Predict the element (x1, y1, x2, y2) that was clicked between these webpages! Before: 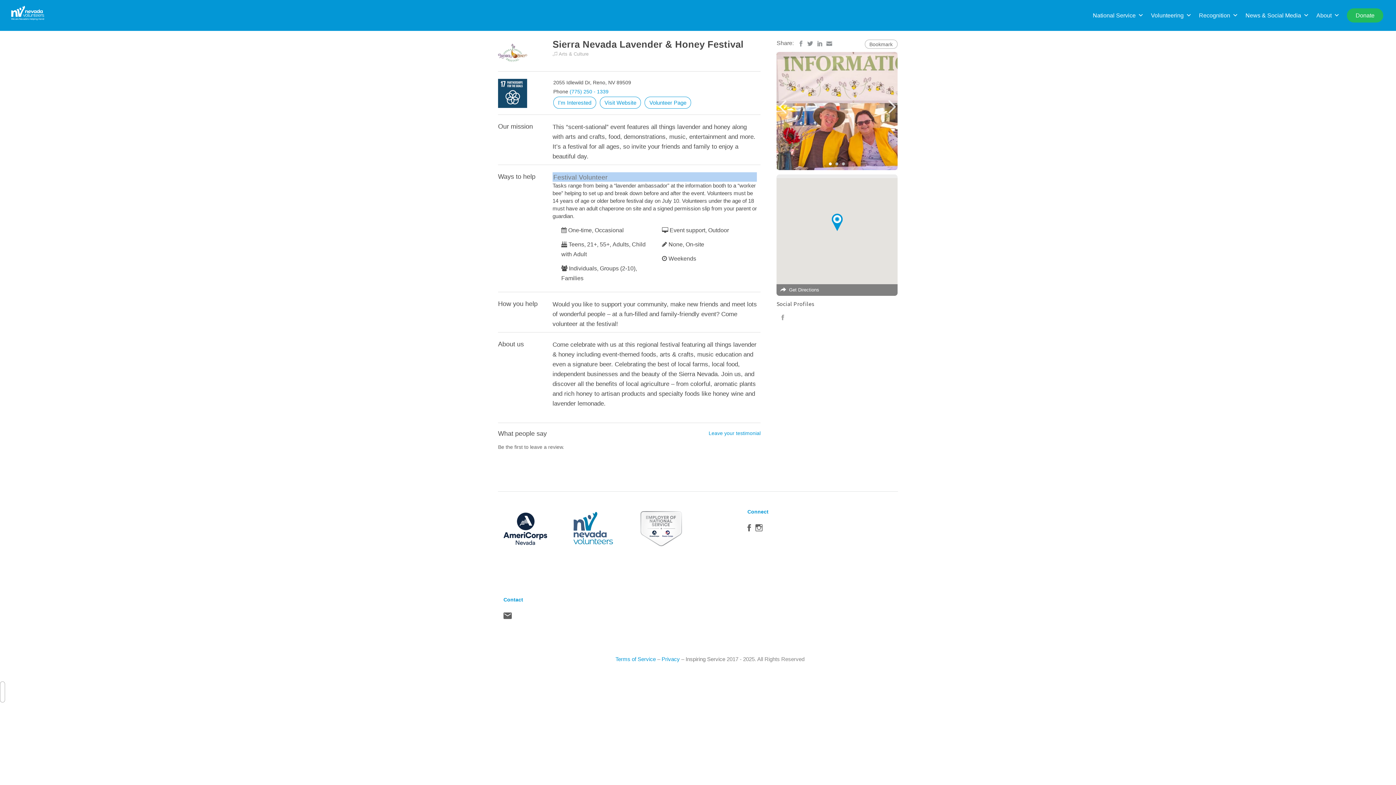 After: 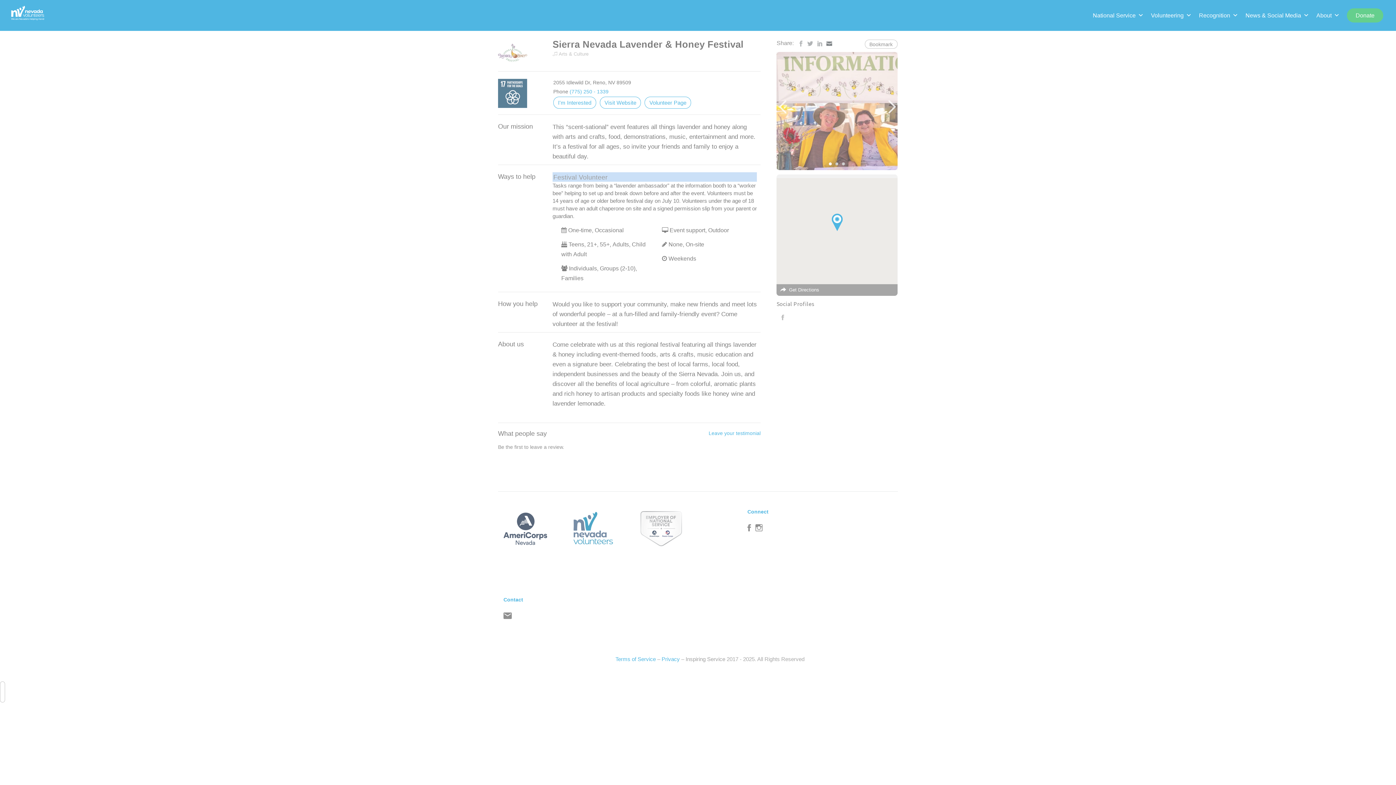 Action: bbox: (826, 40, 832, 46)